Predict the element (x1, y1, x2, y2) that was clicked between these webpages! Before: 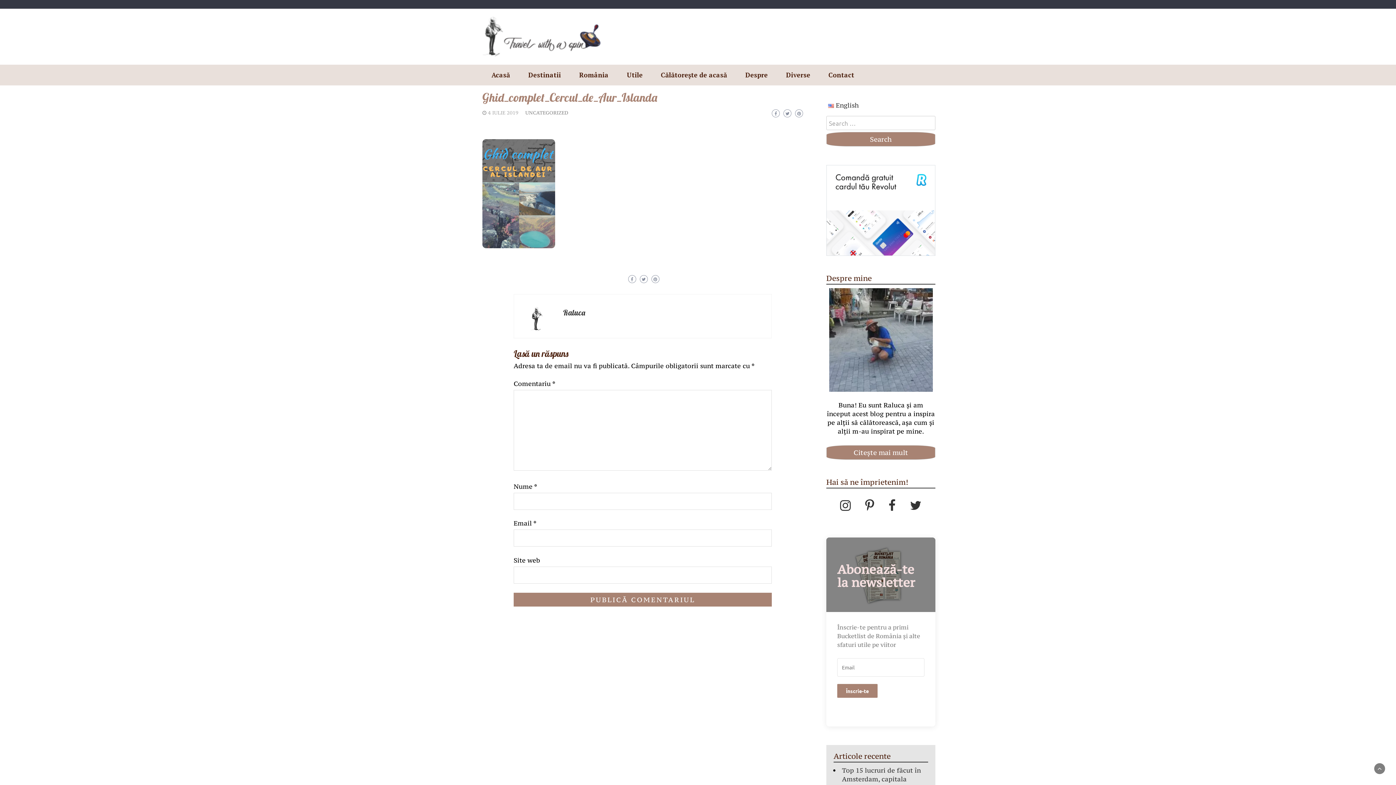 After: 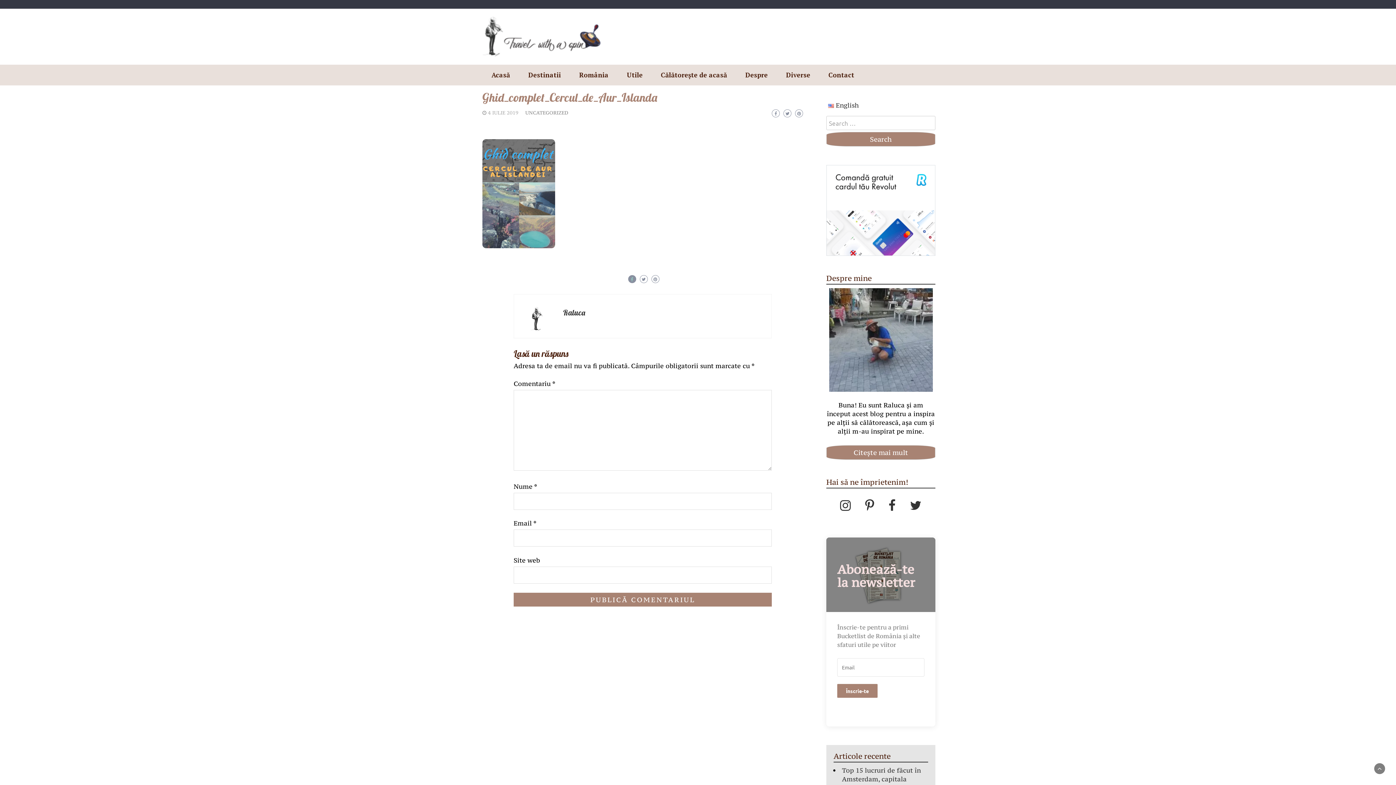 Action: bbox: (628, 275, 636, 283)